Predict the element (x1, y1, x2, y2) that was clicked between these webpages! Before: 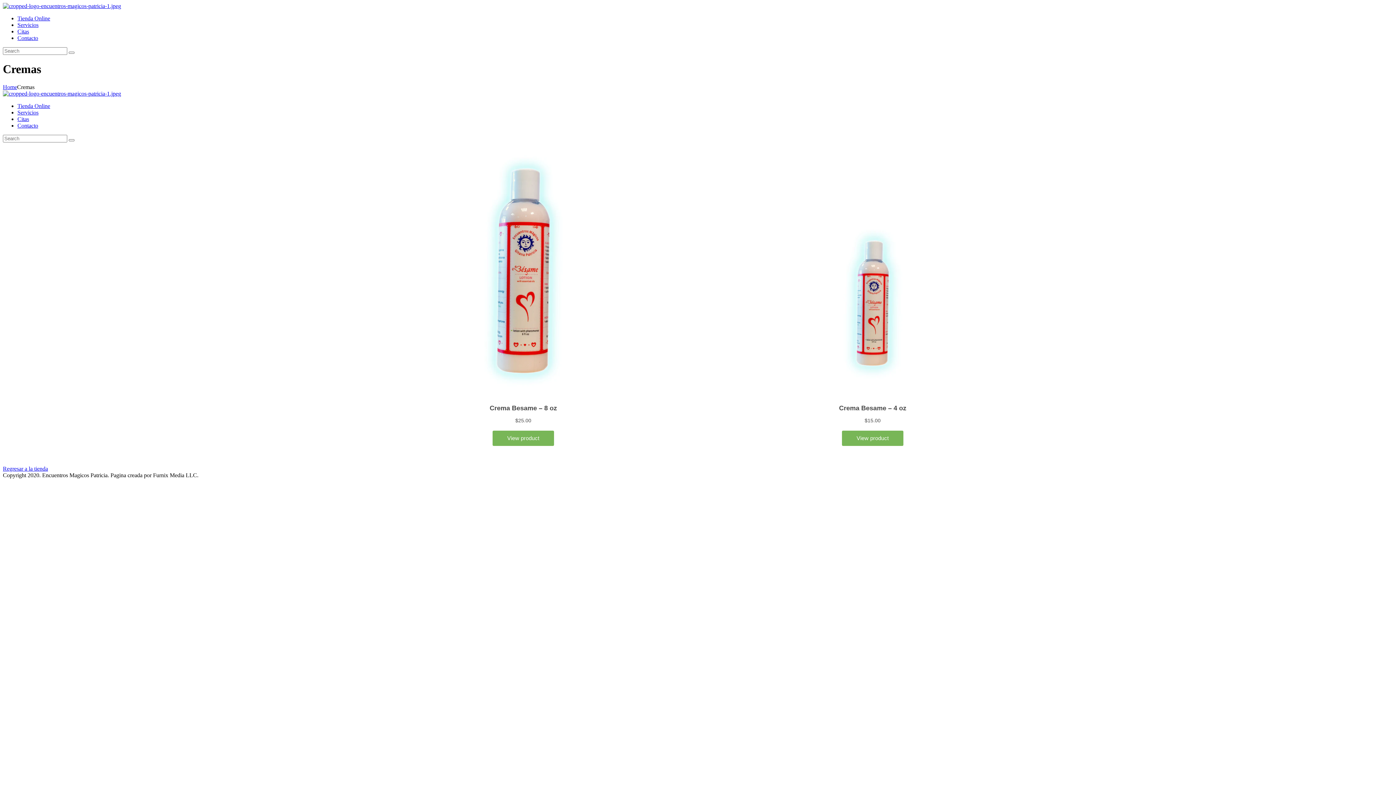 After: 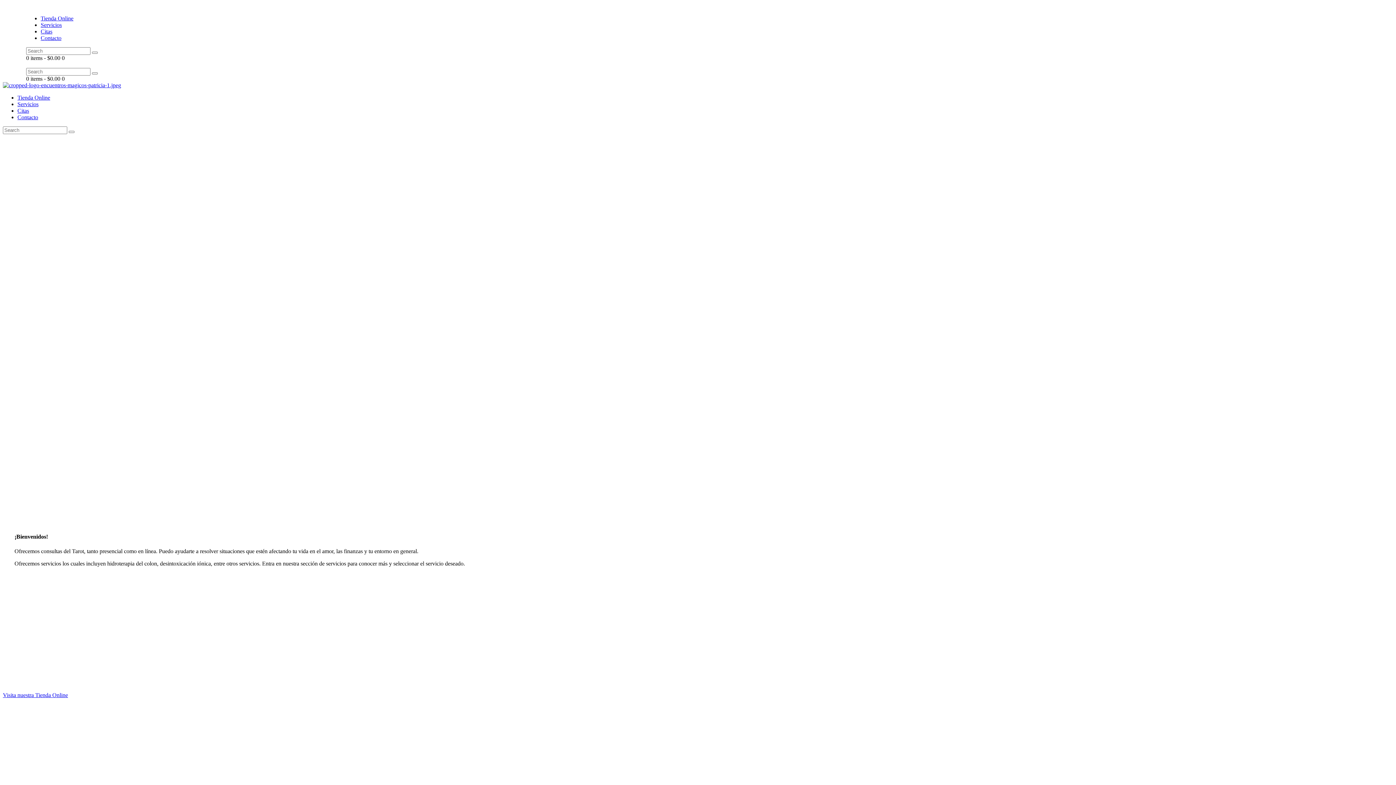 Action: bbox: (2, 2, 121, 9)